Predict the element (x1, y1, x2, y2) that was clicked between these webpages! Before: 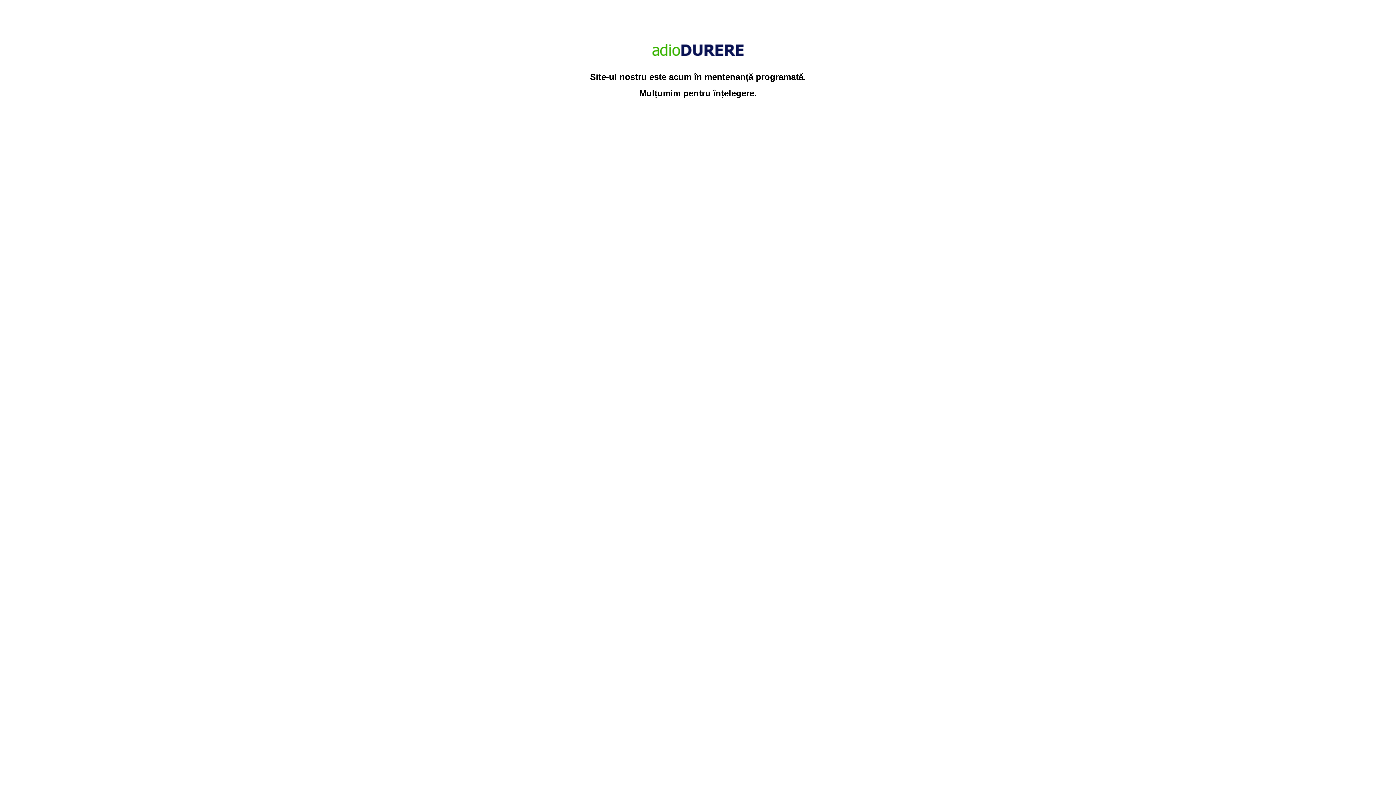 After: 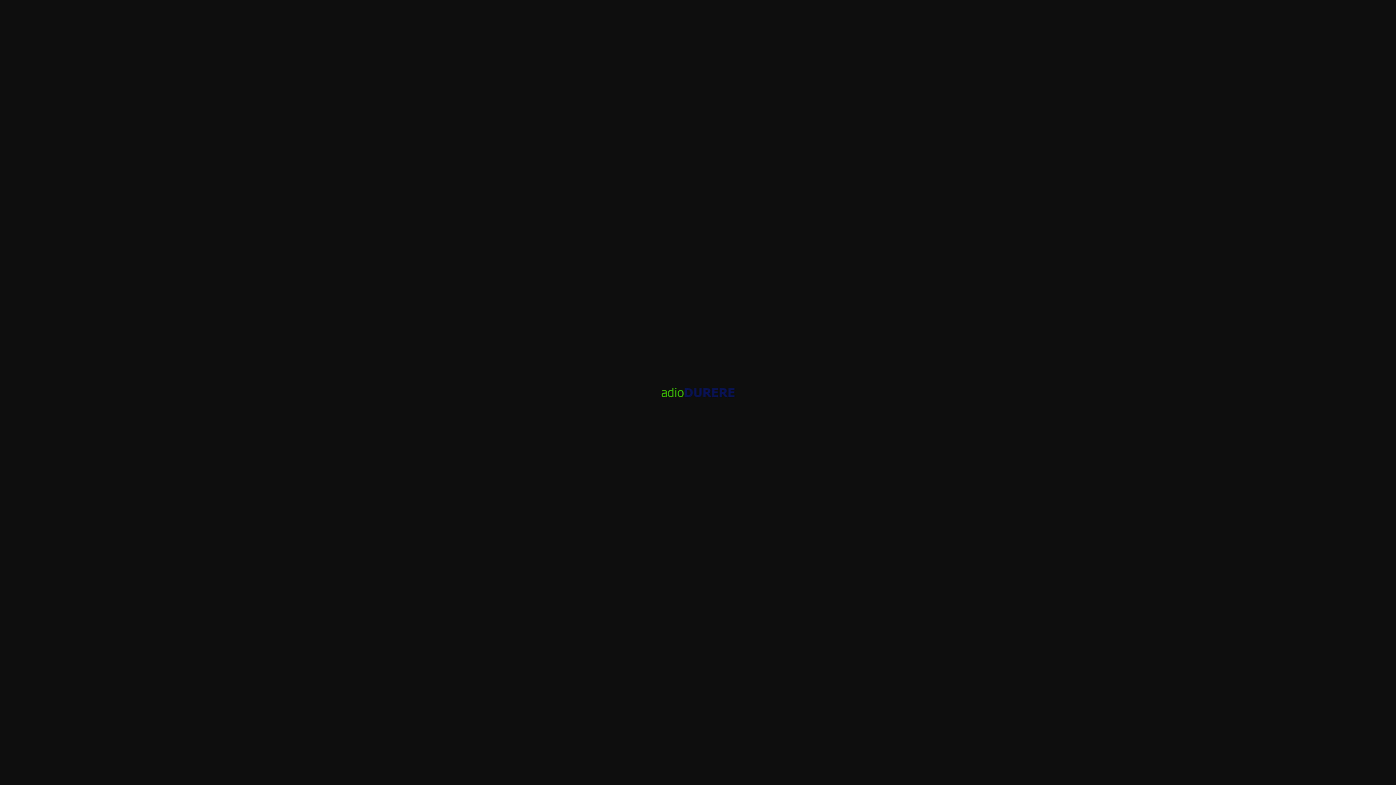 Action: bbox: (651, 55, 745, 65)